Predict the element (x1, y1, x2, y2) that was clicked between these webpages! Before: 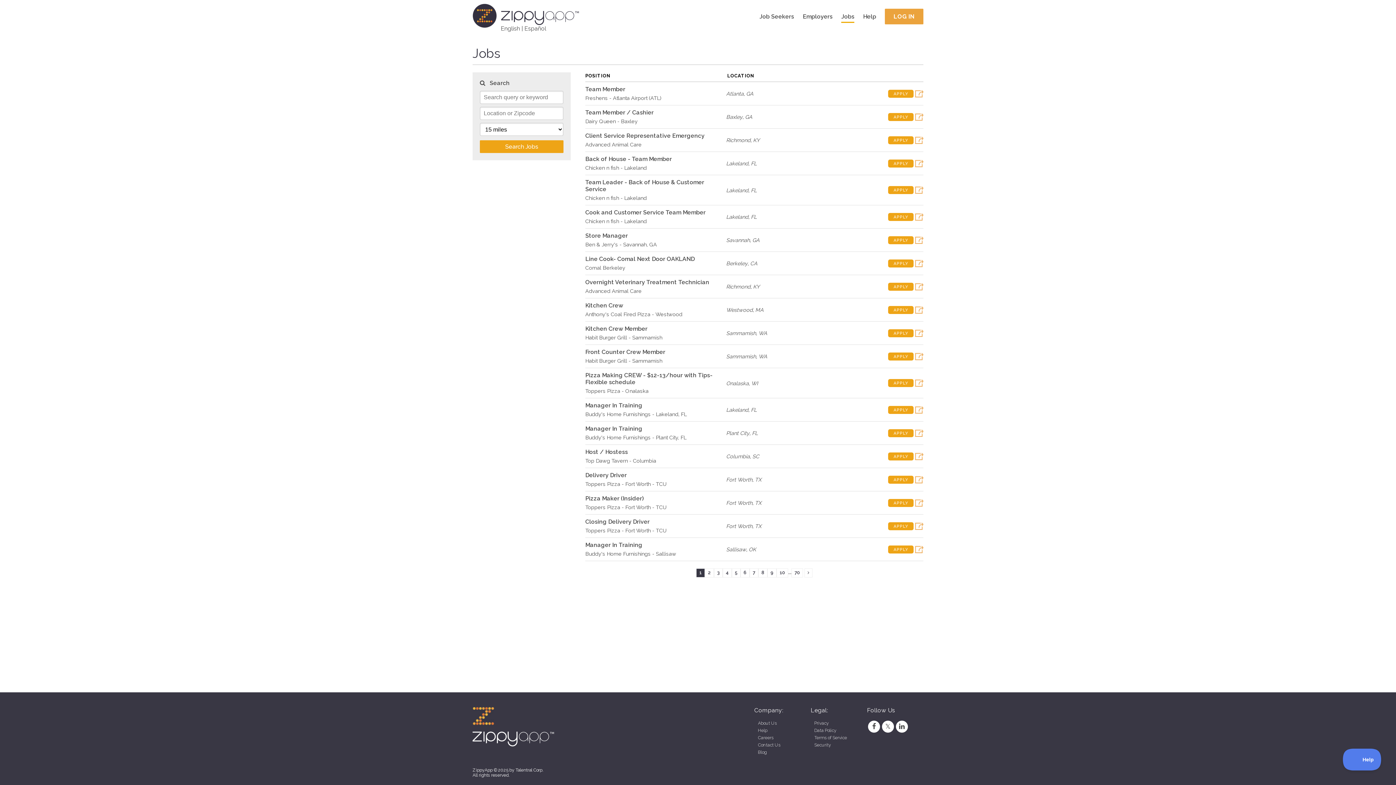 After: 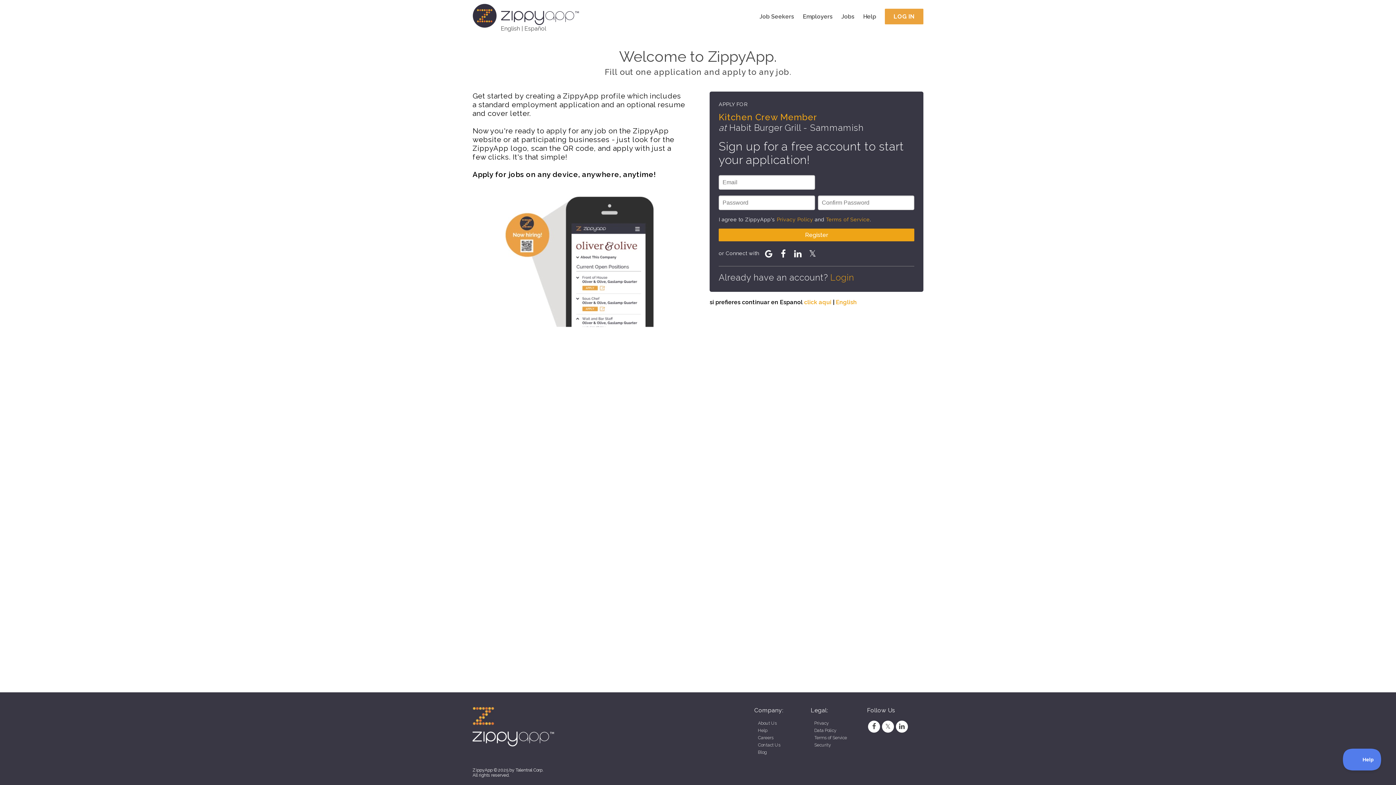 Action: label: APPLY bbox: (888, 329, 913, 337)